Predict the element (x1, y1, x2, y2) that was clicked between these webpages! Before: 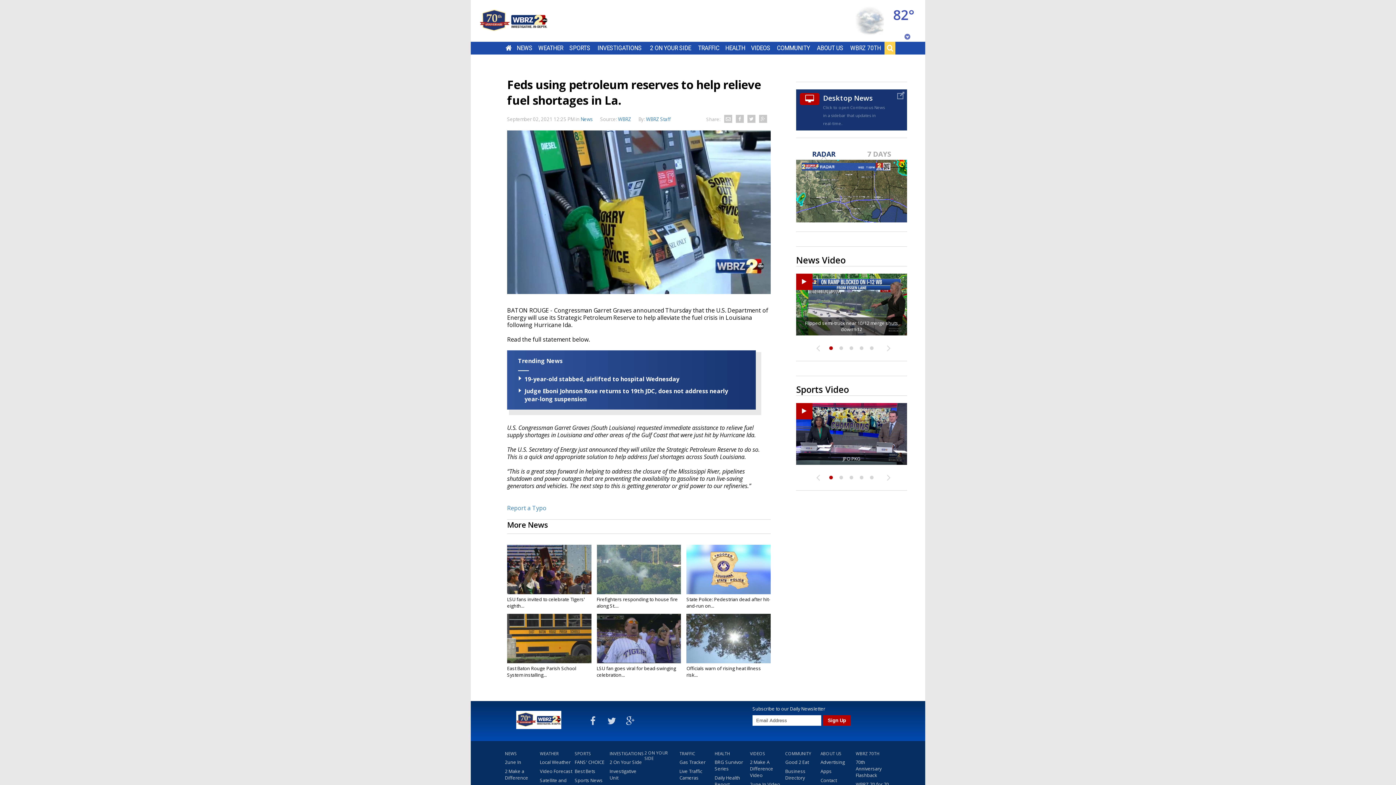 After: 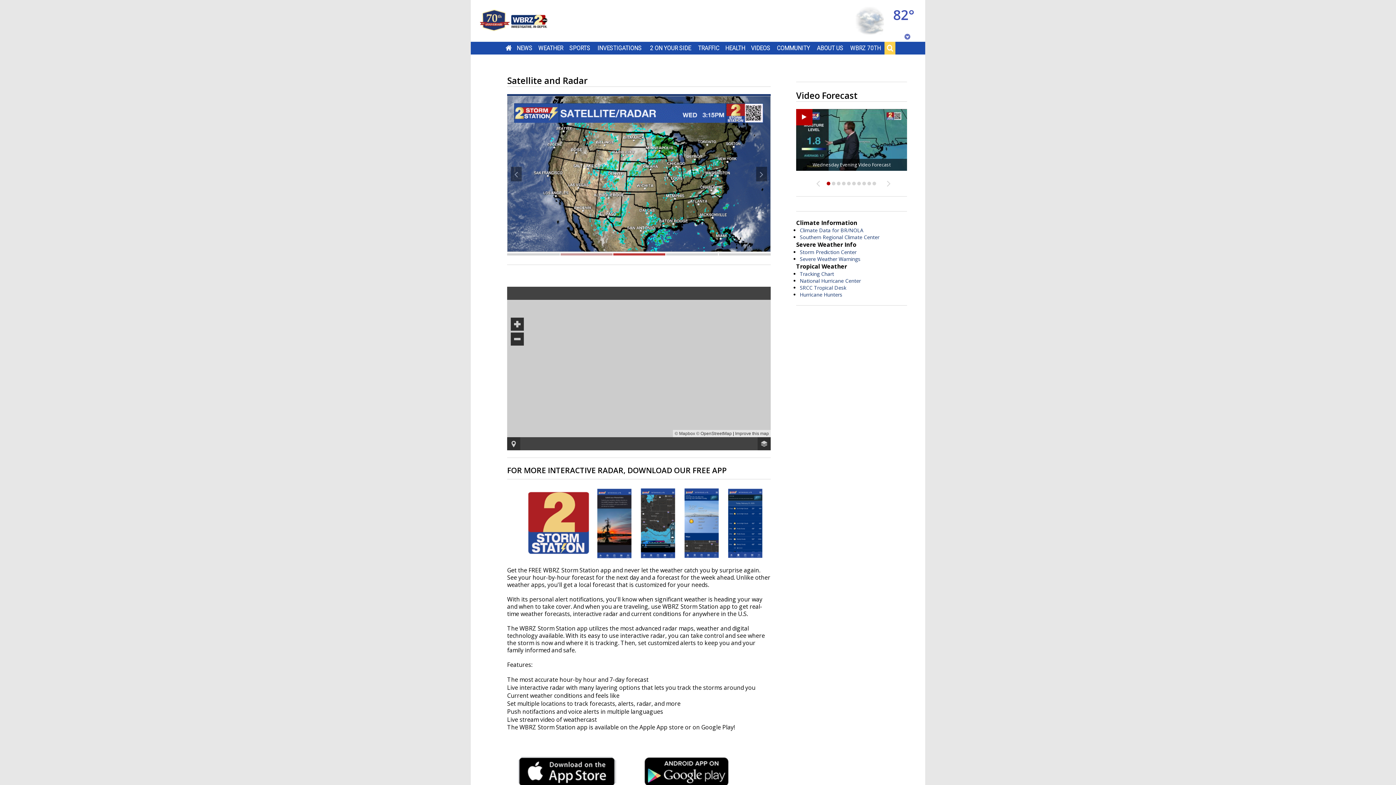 Action: bbox: (796, 216, 907, 224)